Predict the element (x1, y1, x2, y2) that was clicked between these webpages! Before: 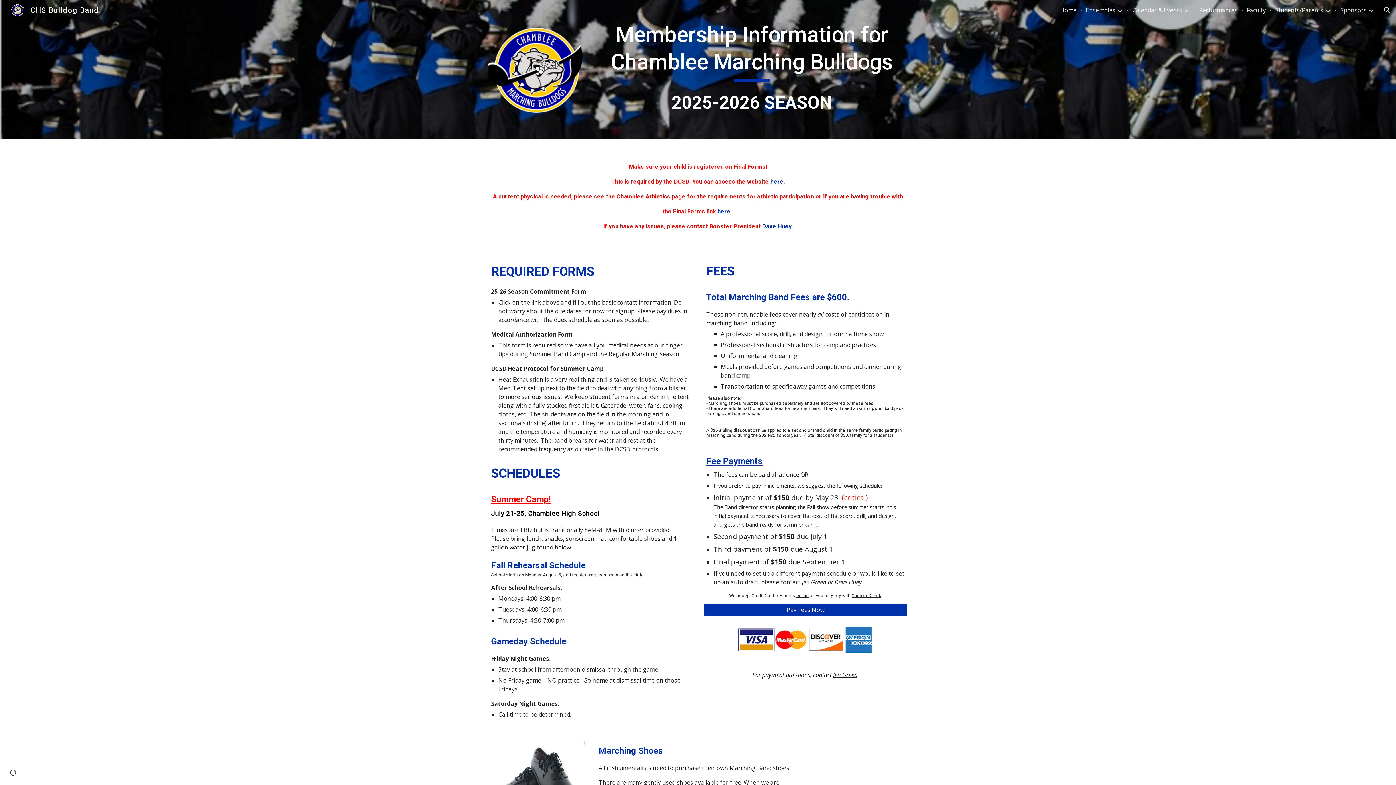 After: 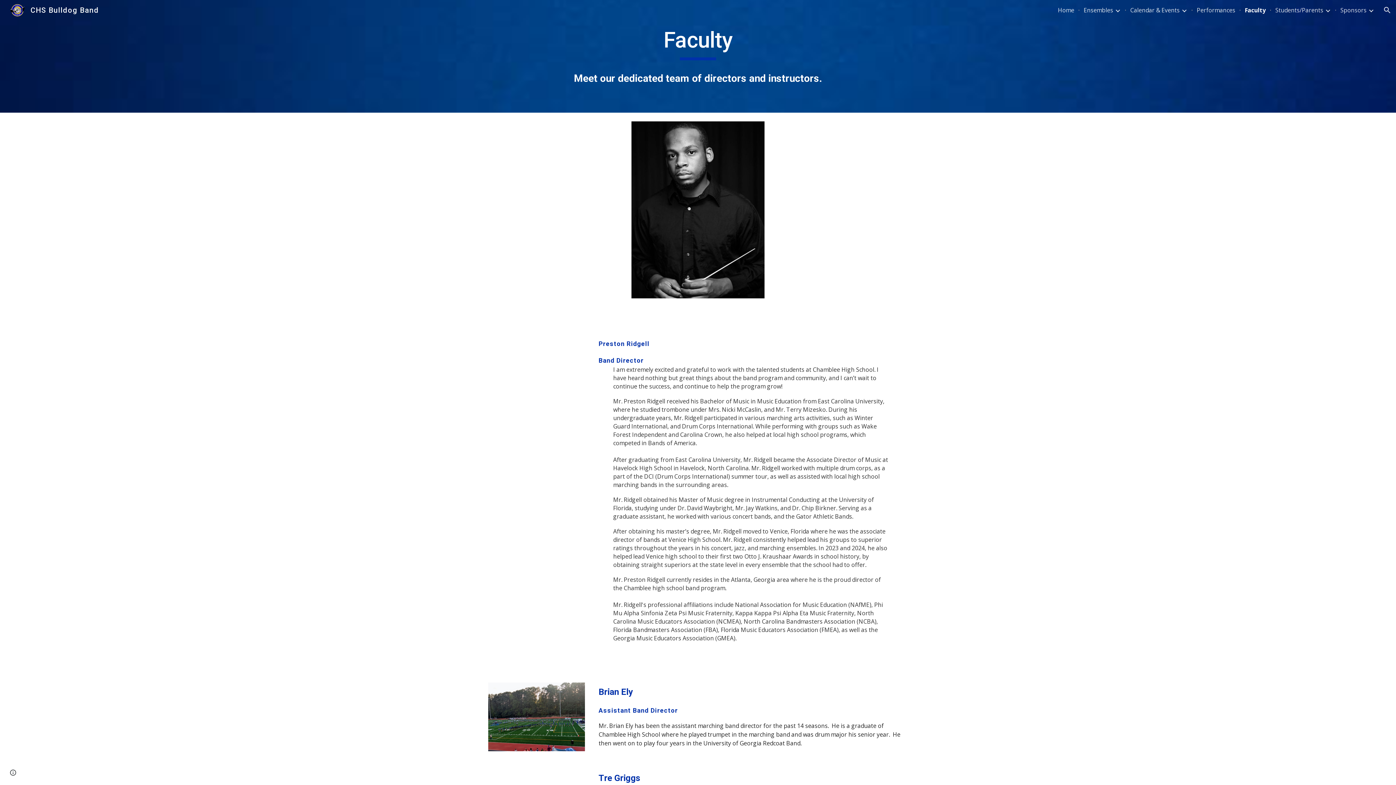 Action: bbox: (1247, 6, 1266, 14) label: Faculty